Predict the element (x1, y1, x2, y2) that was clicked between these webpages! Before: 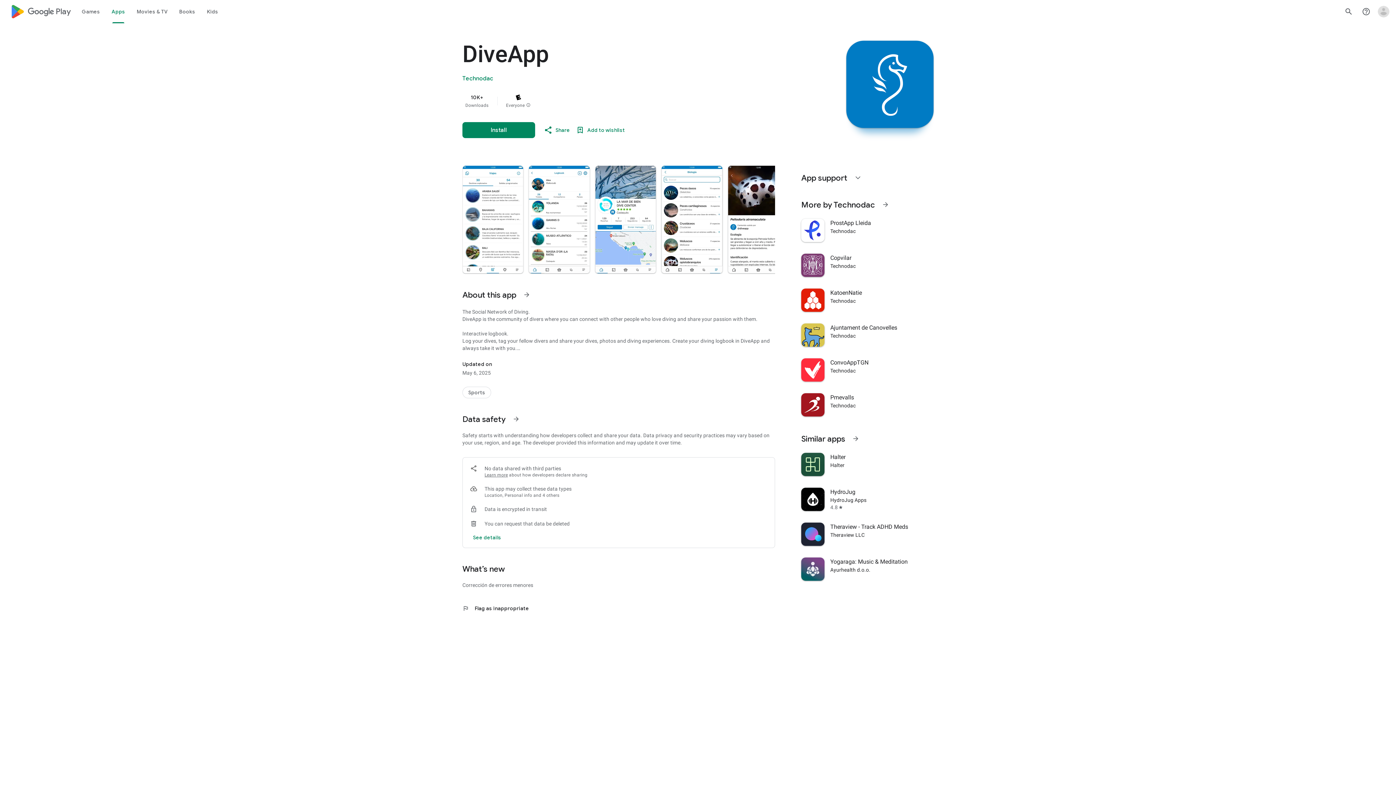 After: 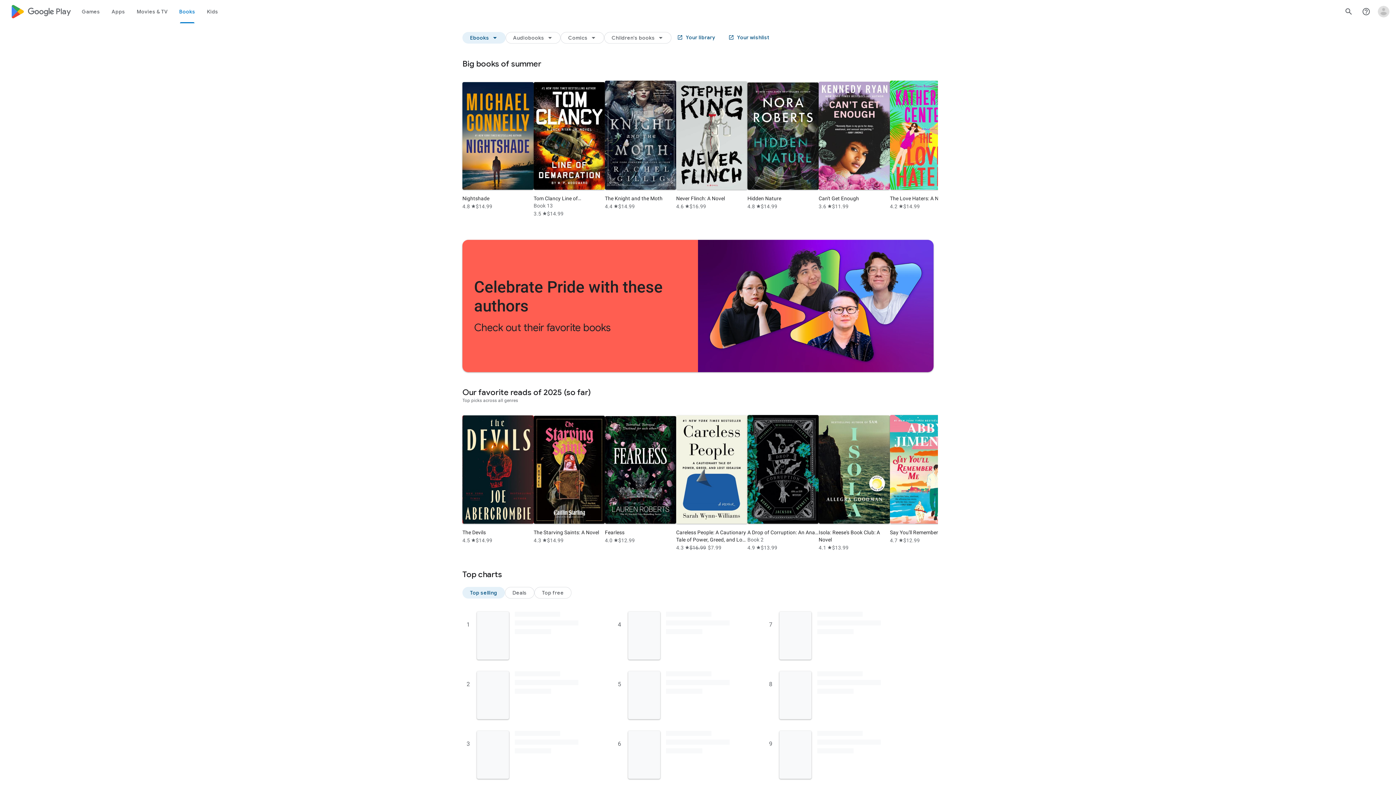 Action: bbox: (173, 0, 201, 23) label: Books